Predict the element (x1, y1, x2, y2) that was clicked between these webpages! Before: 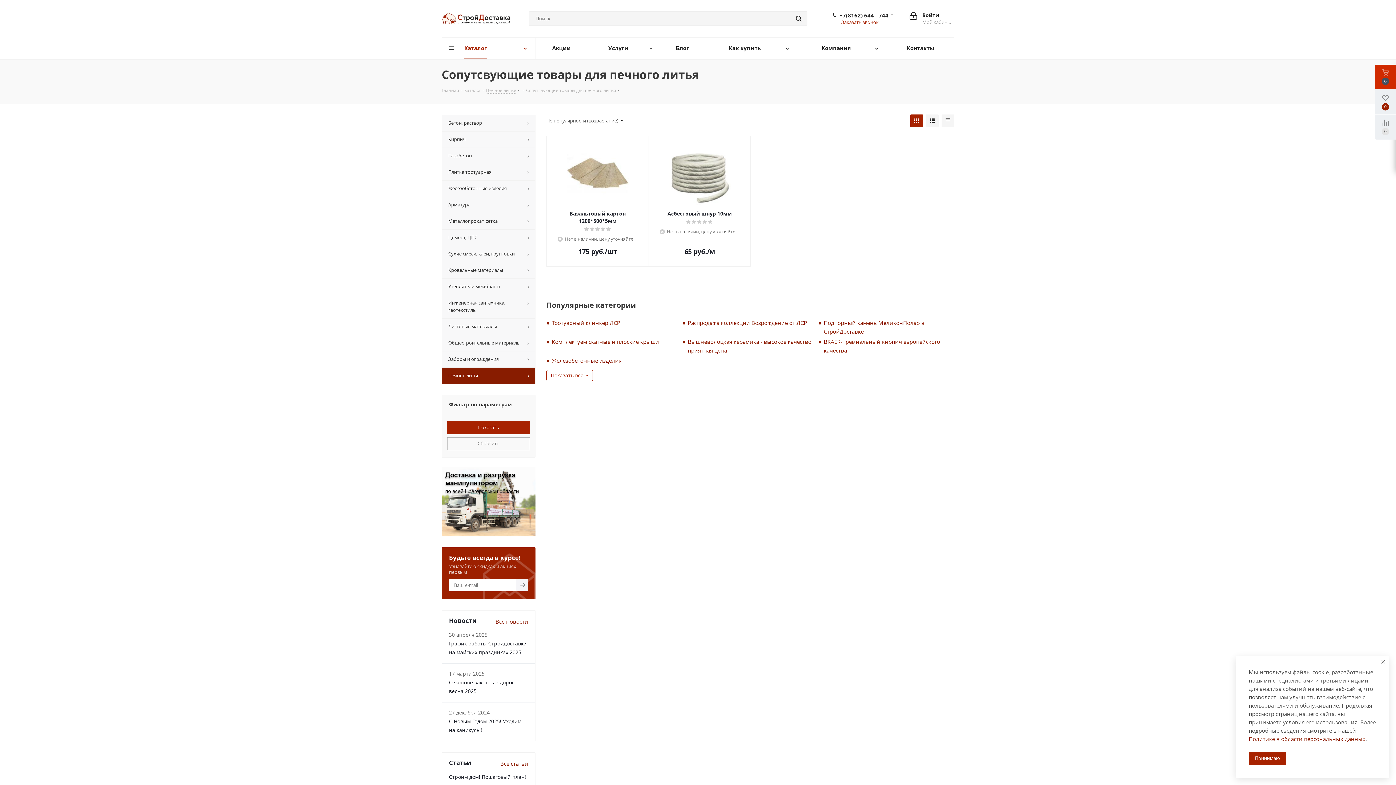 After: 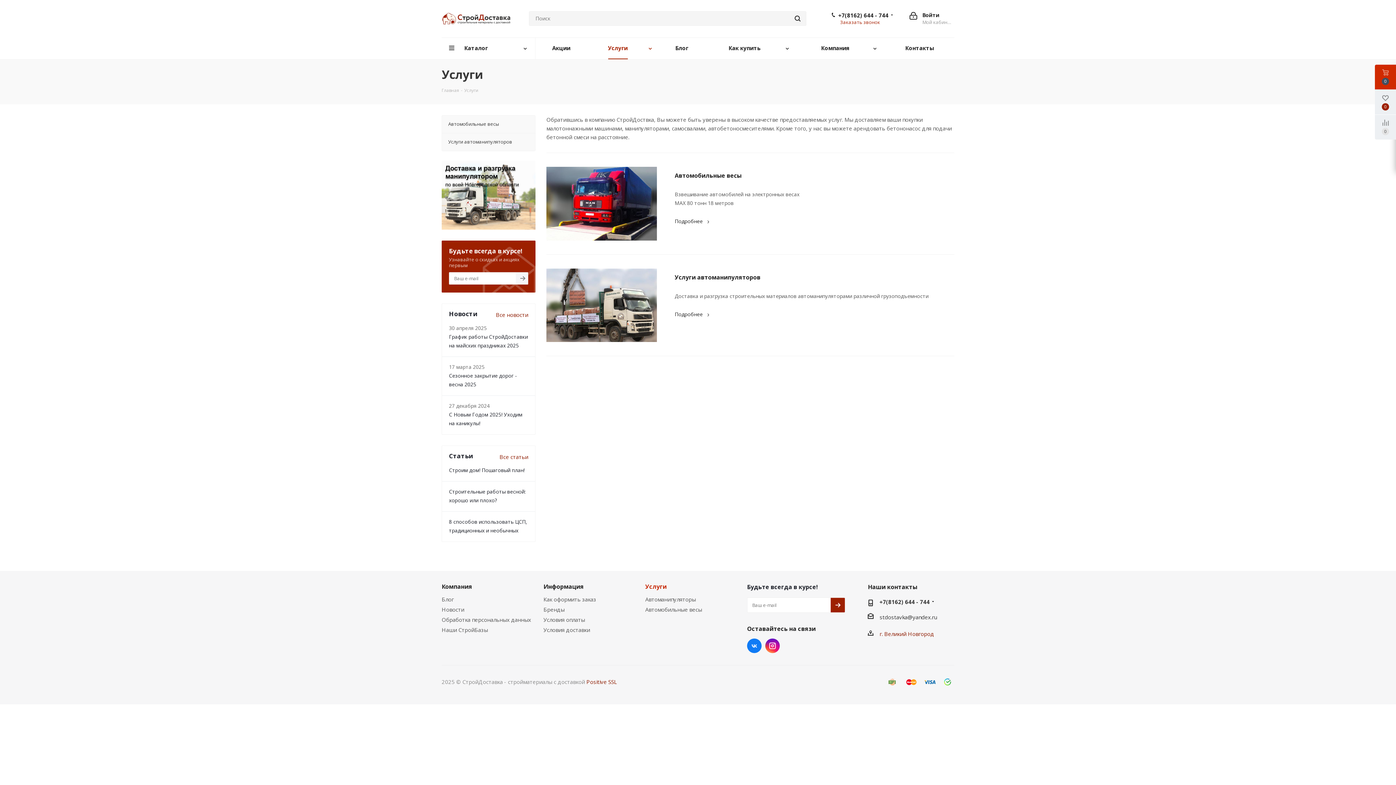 Action: label: Услуги bbox: (587, 37, 661, 59)